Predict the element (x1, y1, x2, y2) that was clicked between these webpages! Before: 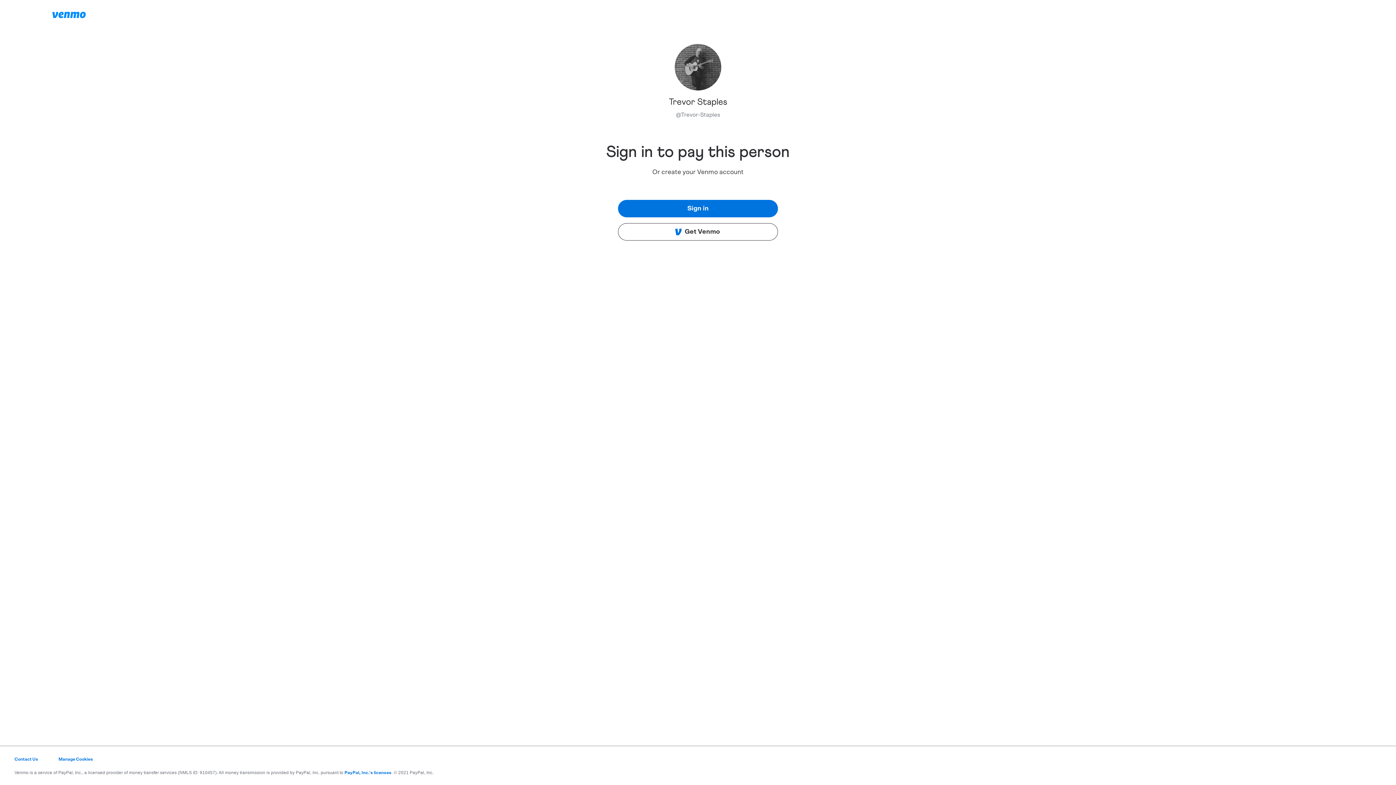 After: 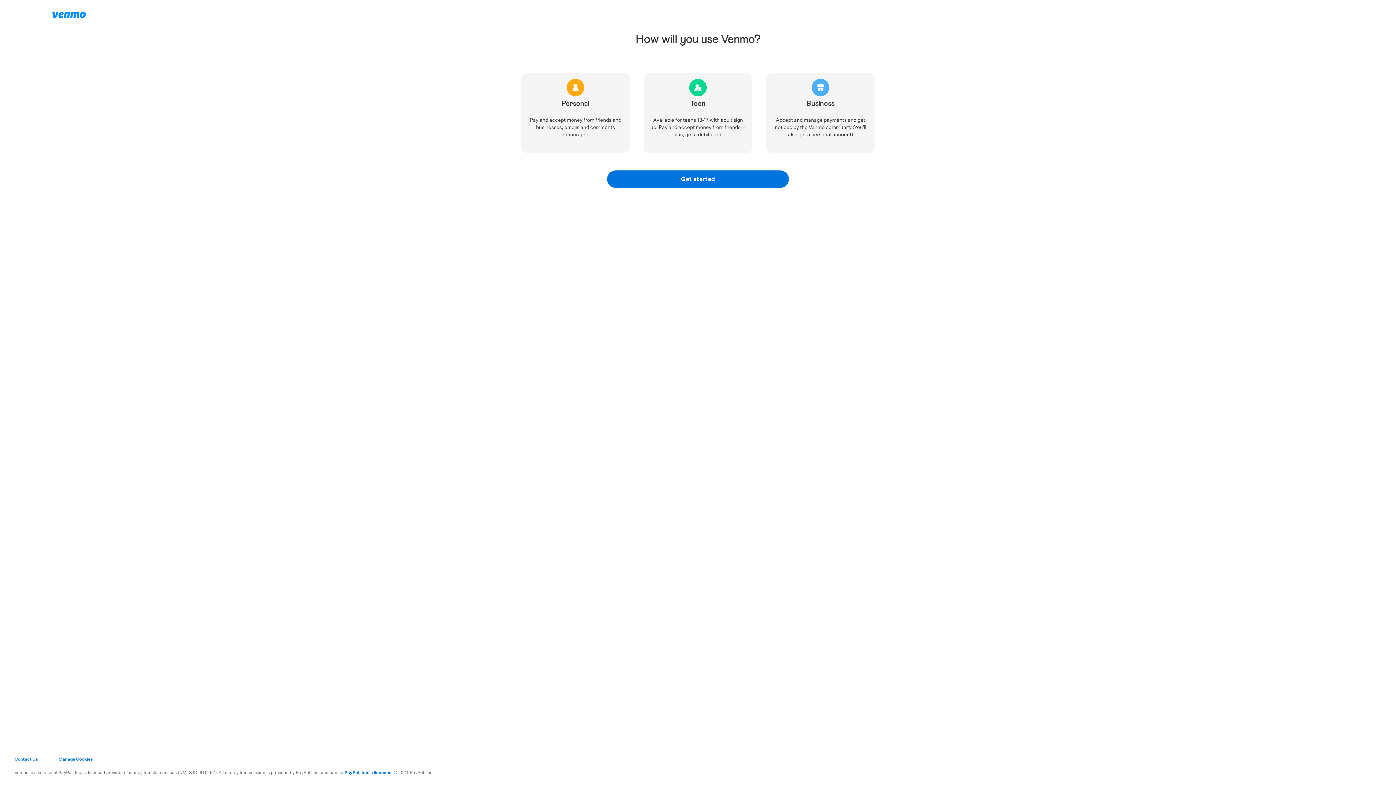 Action: label: Get Venmo bbox: (618, 223, 778, 240)